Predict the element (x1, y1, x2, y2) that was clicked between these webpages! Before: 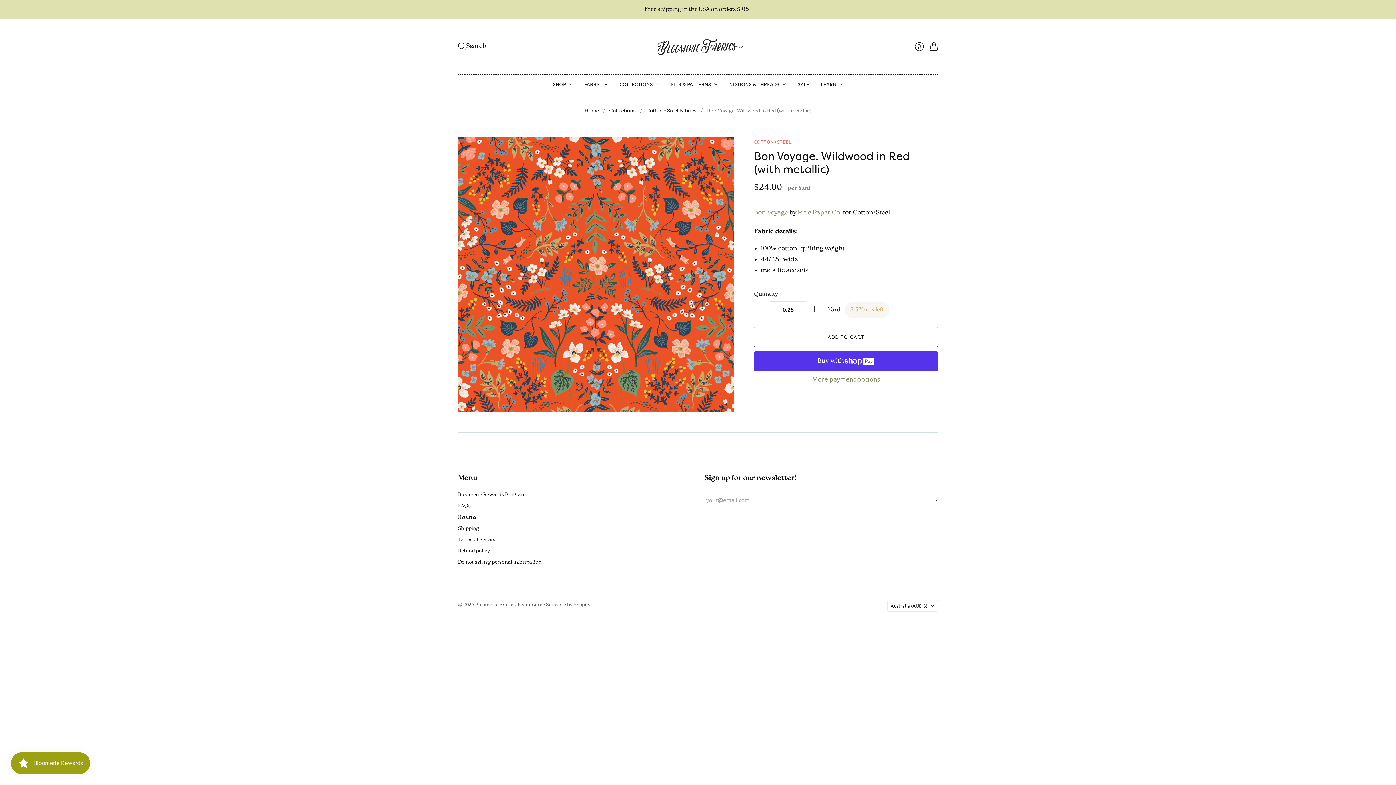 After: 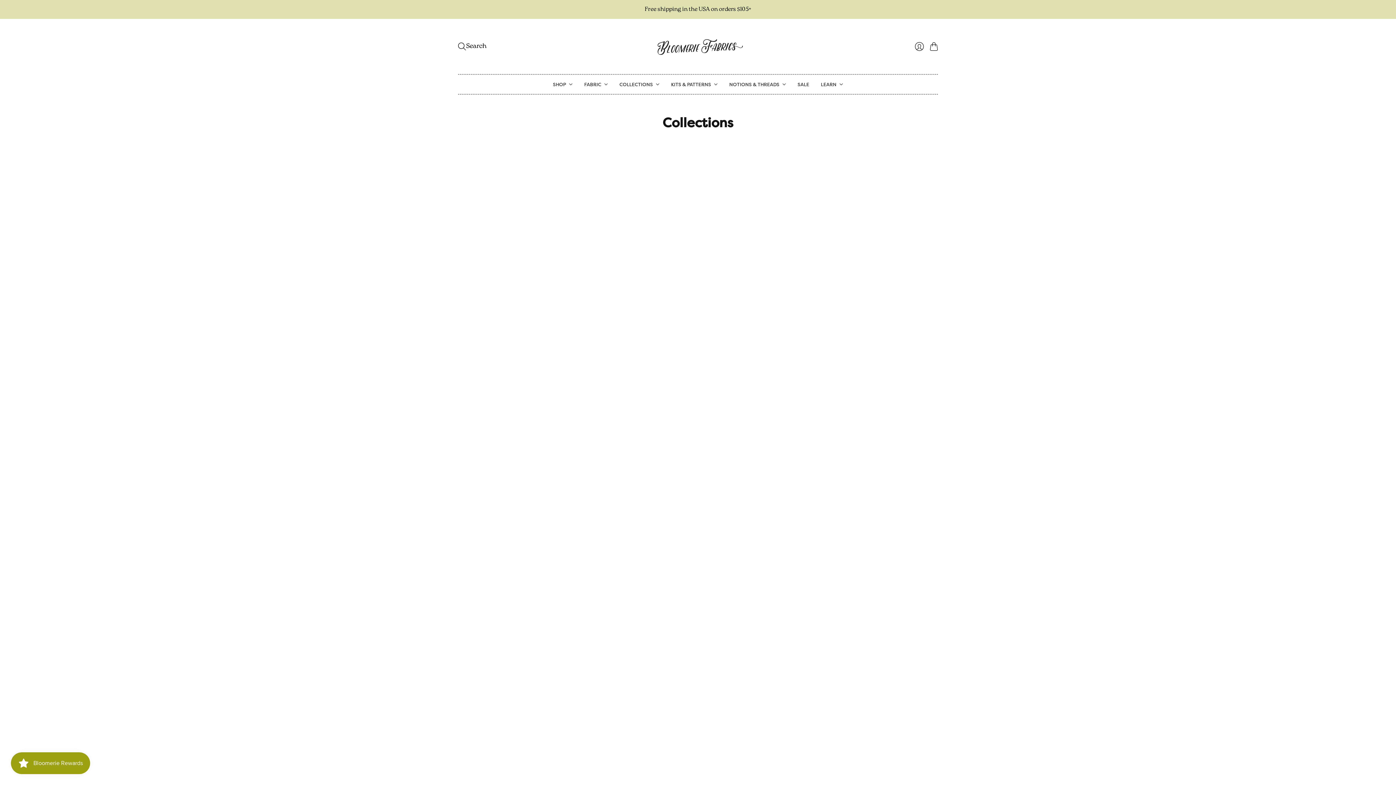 Action: label: Collections bbox: (609, 106, 636, 116)